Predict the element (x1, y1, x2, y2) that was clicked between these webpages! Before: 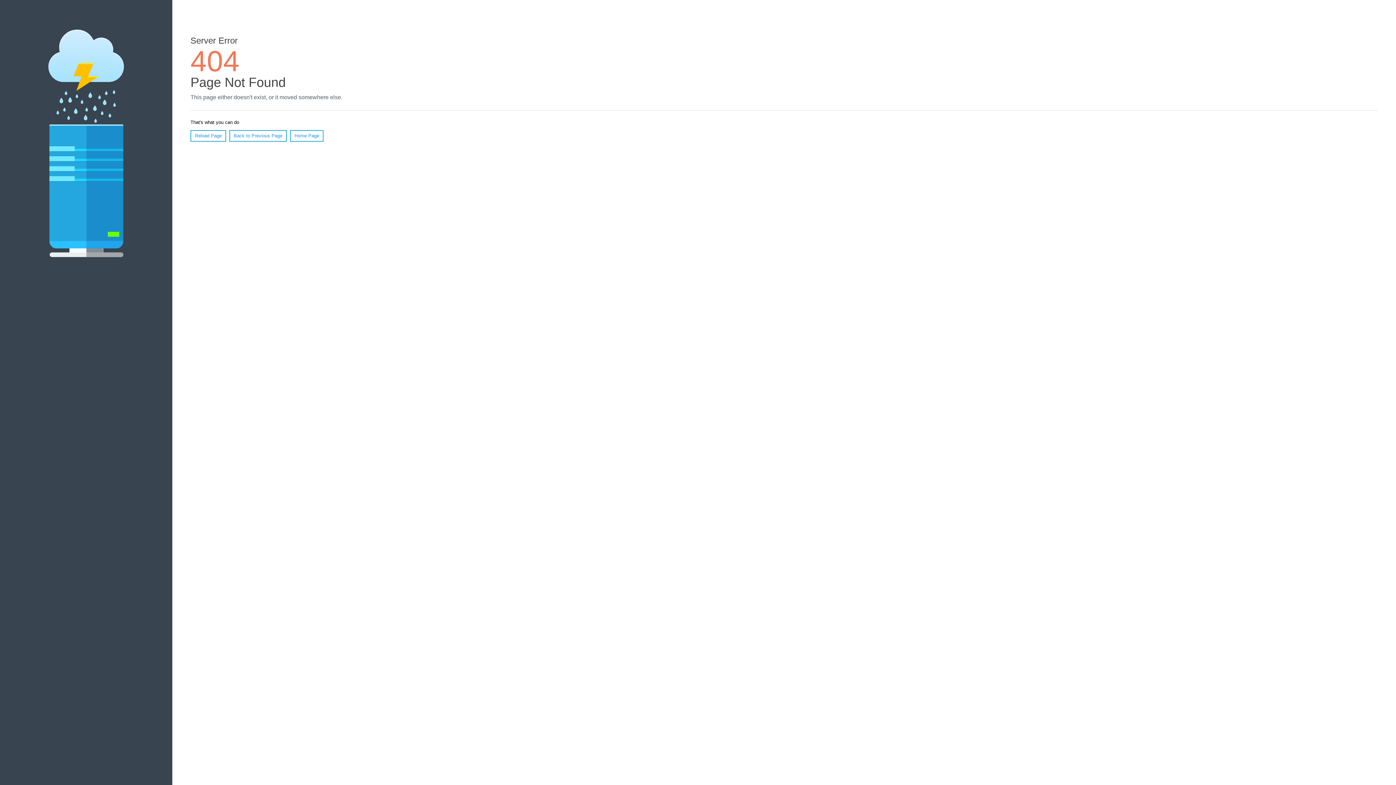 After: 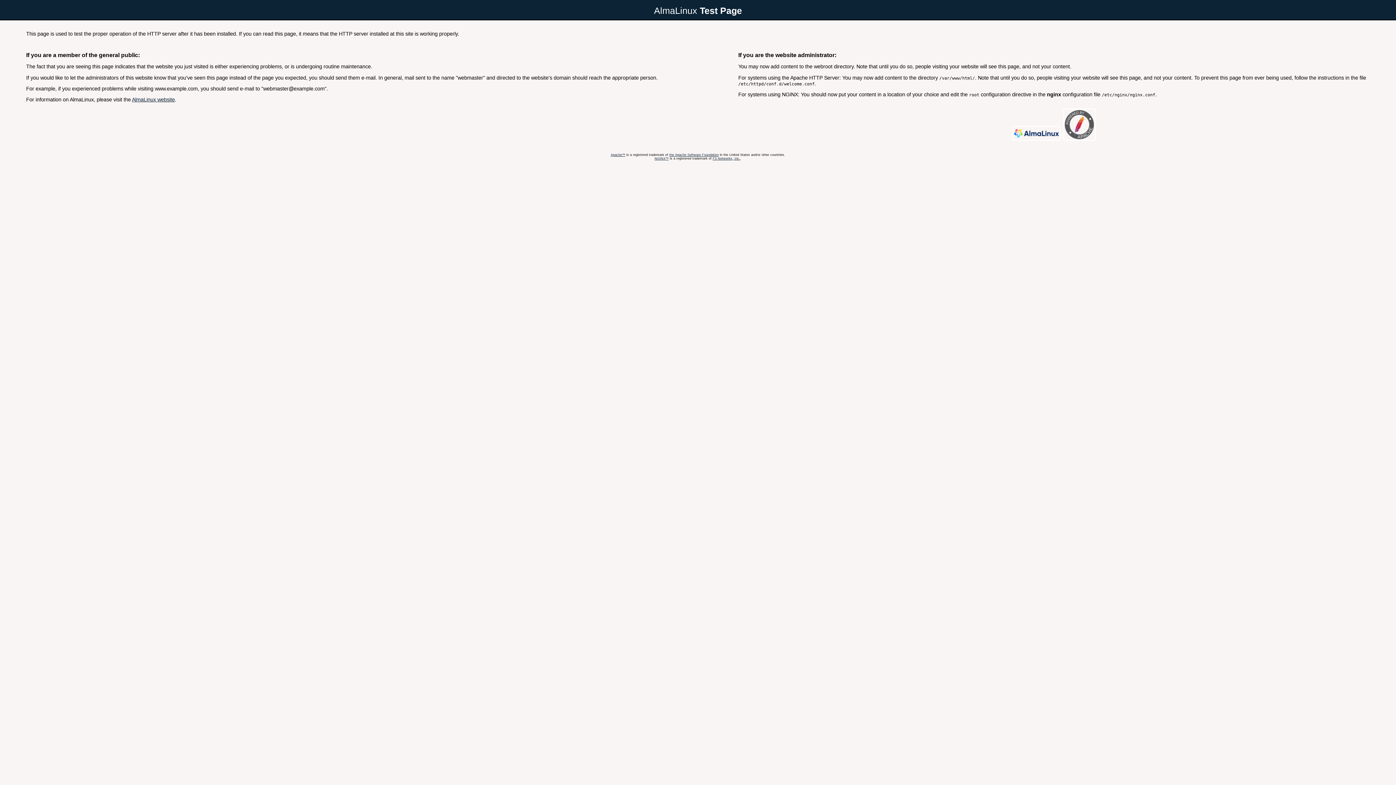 Action: label: Home Page bbox: (290, 130, 323, 141)